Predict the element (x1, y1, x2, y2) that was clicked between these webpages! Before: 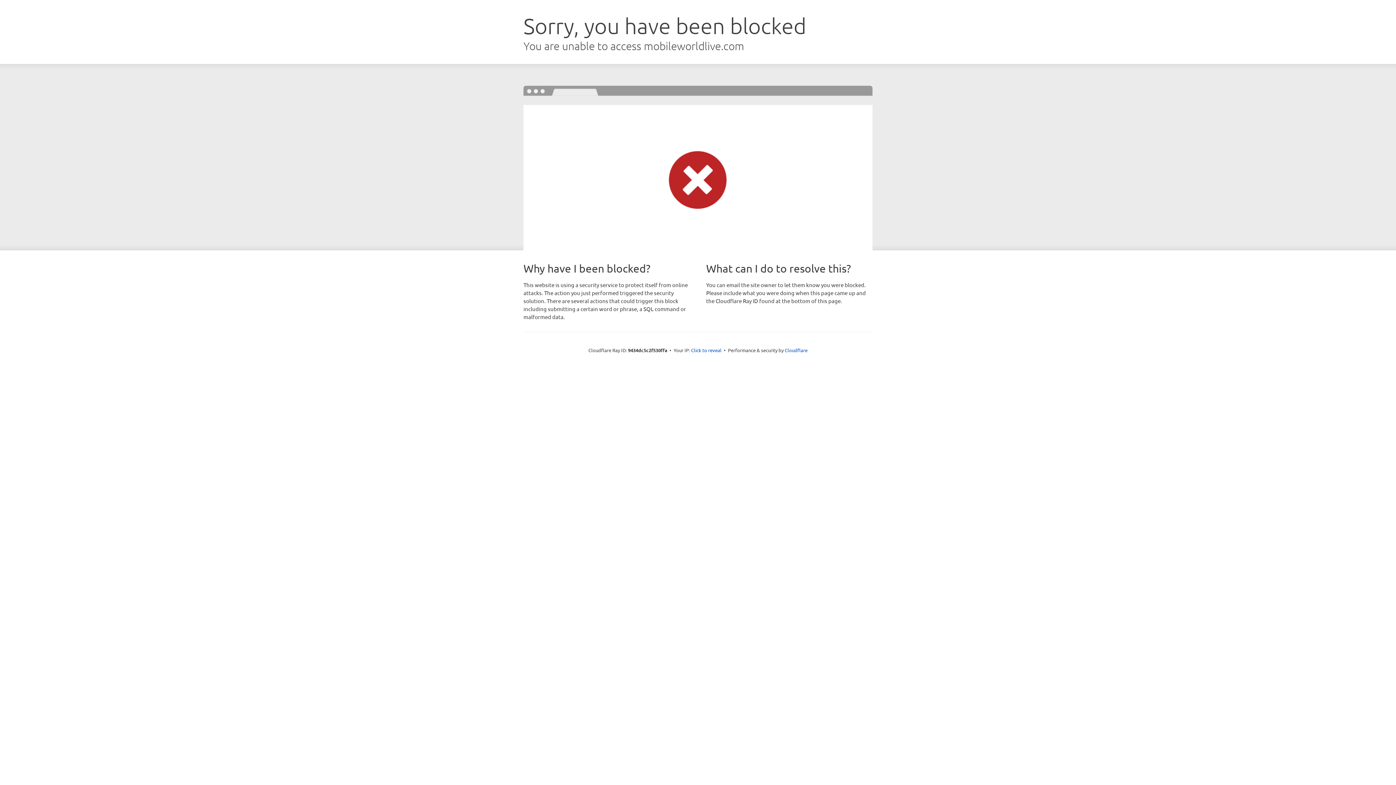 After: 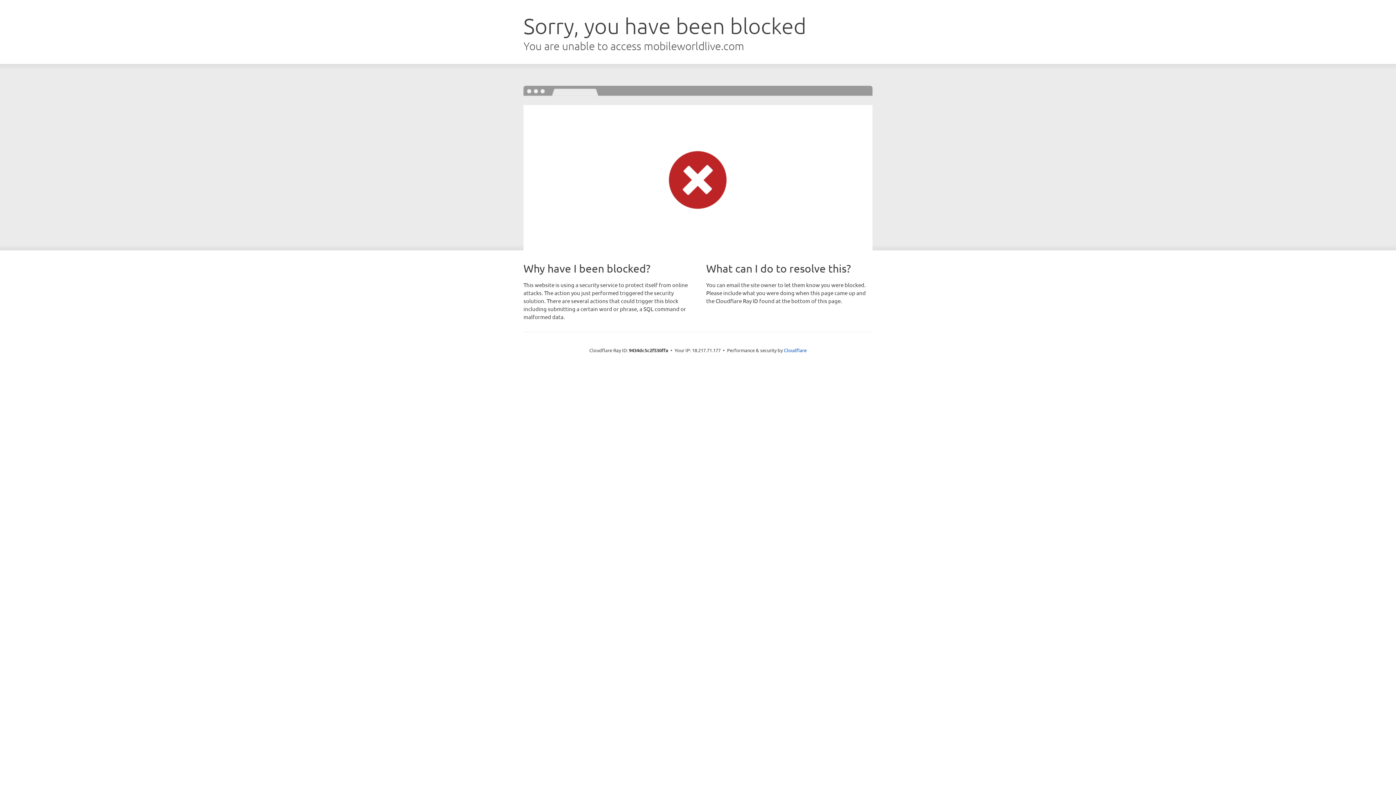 Action: bbox: (691, 346, 721, 353) label: Click to reveal